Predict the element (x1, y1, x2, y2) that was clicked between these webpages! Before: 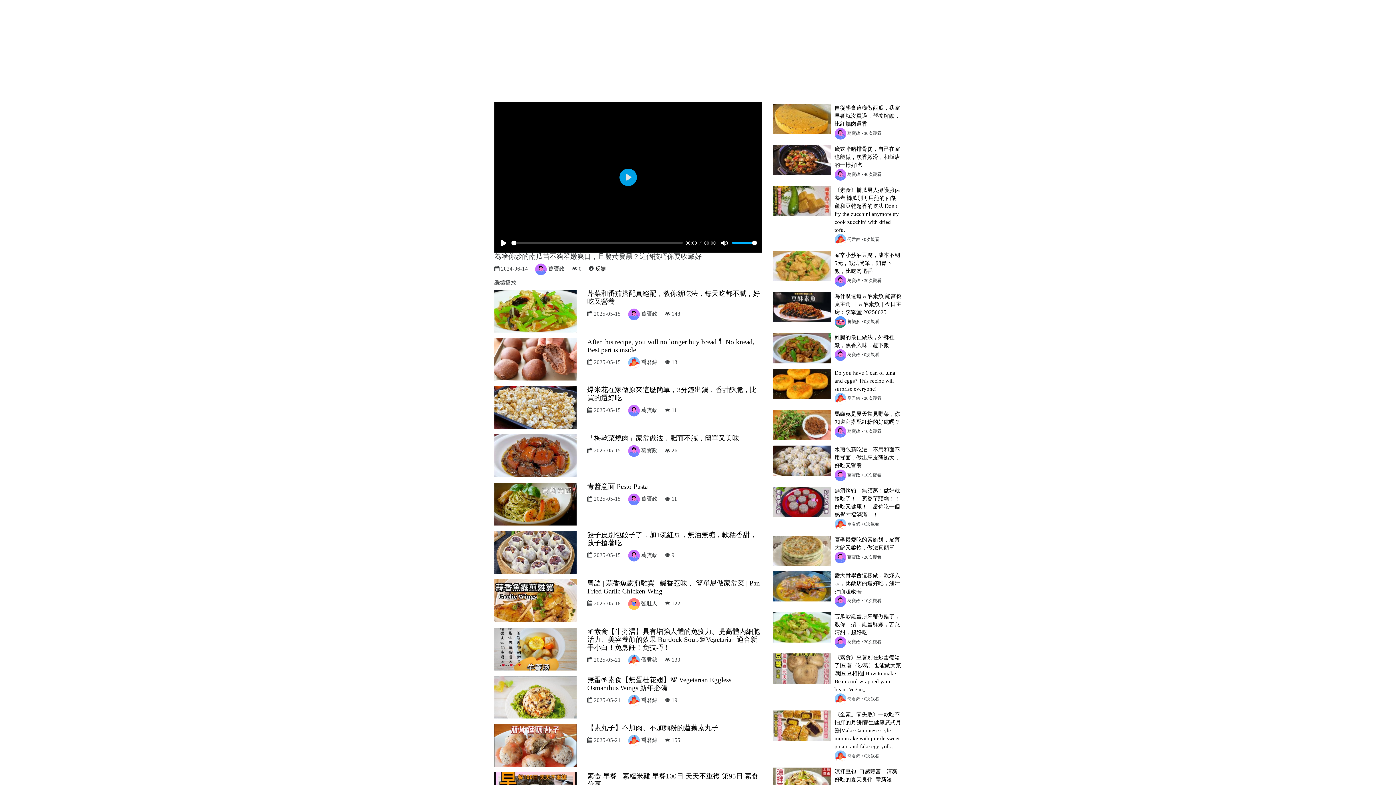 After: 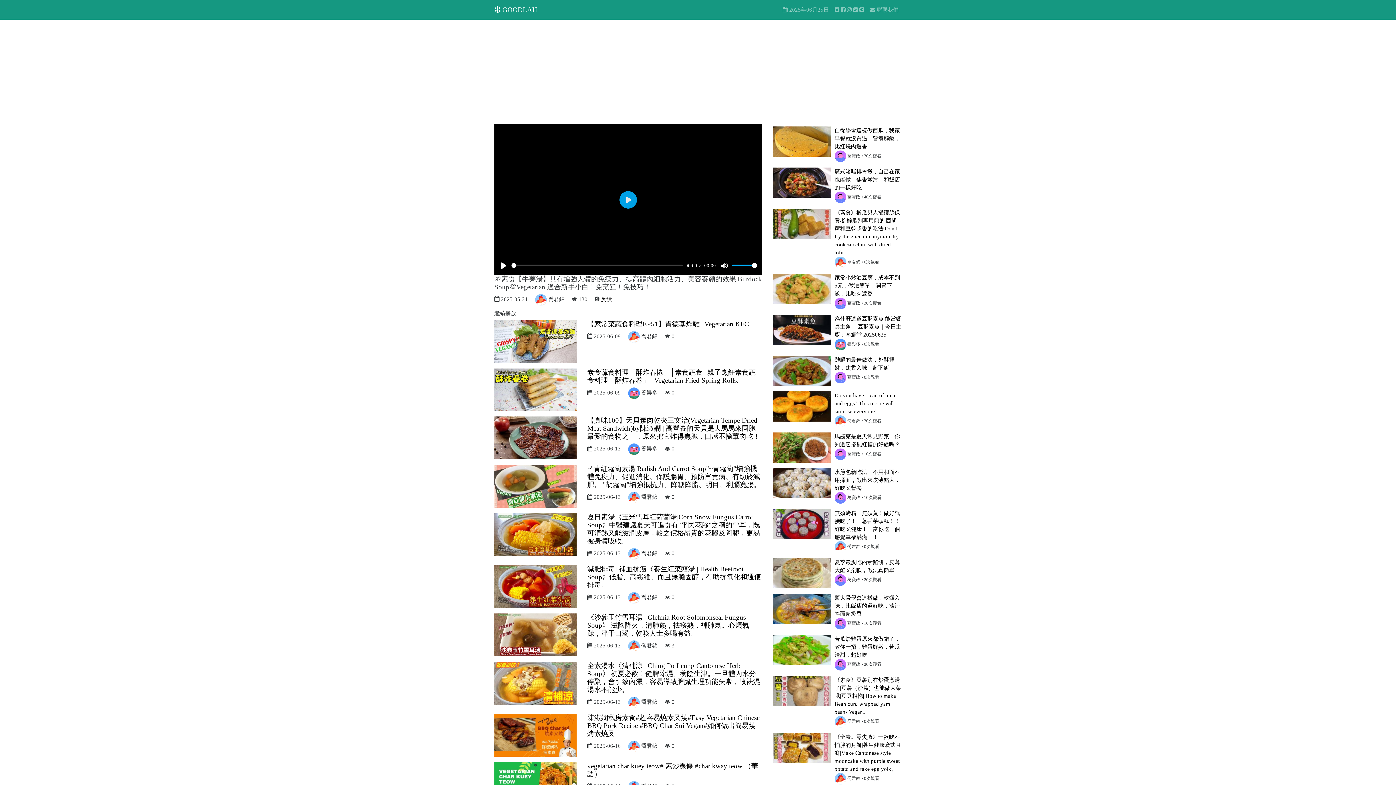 Action: bbox: (494, 645, 576, 651)